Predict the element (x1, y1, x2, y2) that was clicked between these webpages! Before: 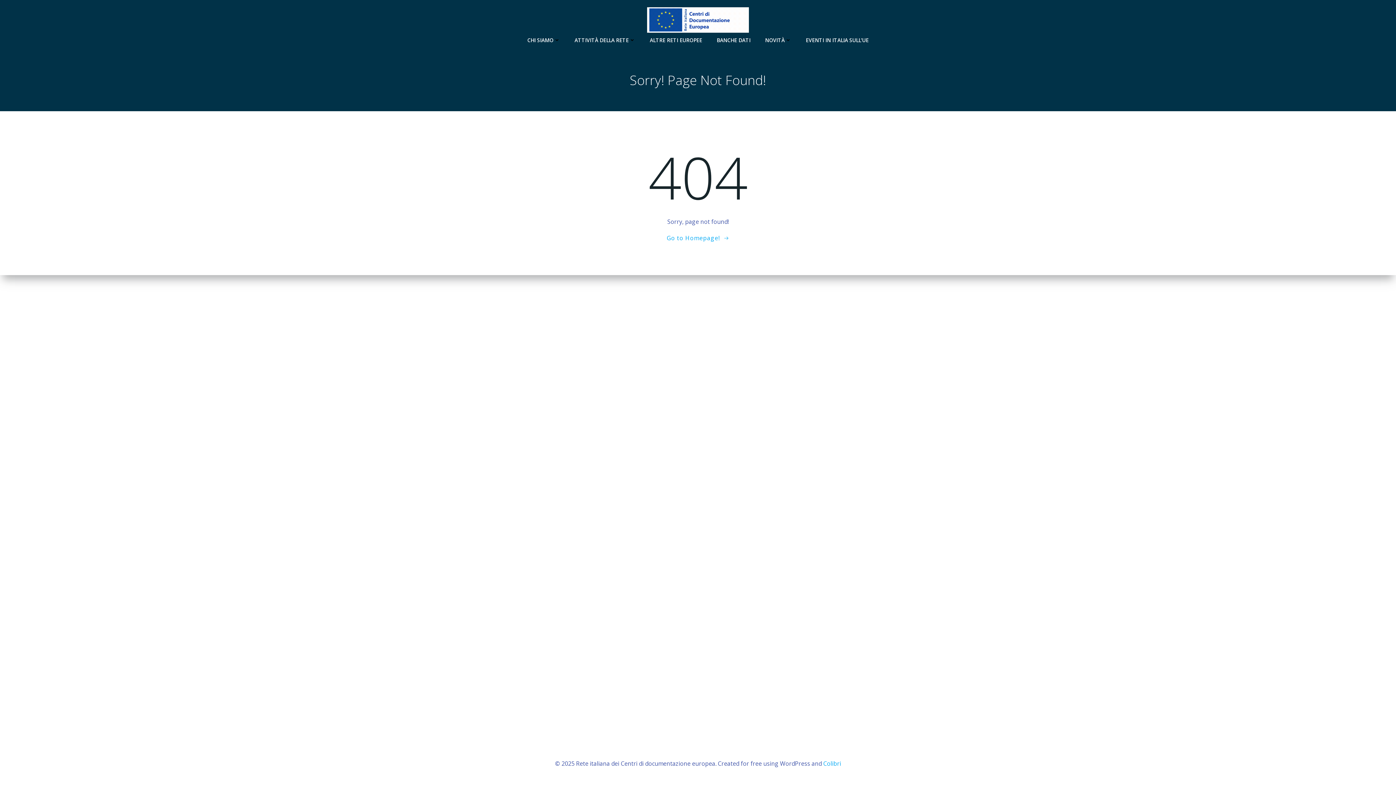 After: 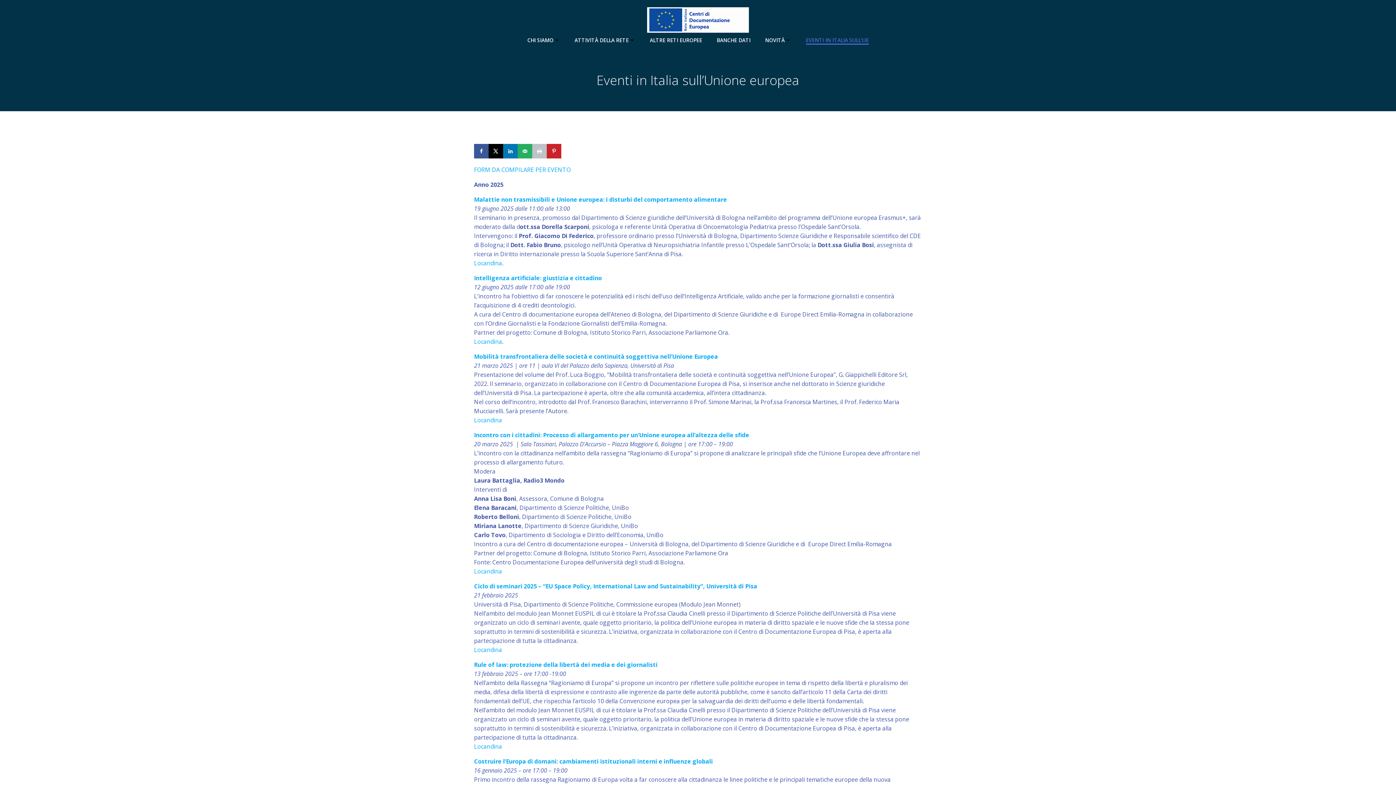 Action: bbox: (806, 36, 868, 44) label: EVENTI IN ITALIA SULL’UE